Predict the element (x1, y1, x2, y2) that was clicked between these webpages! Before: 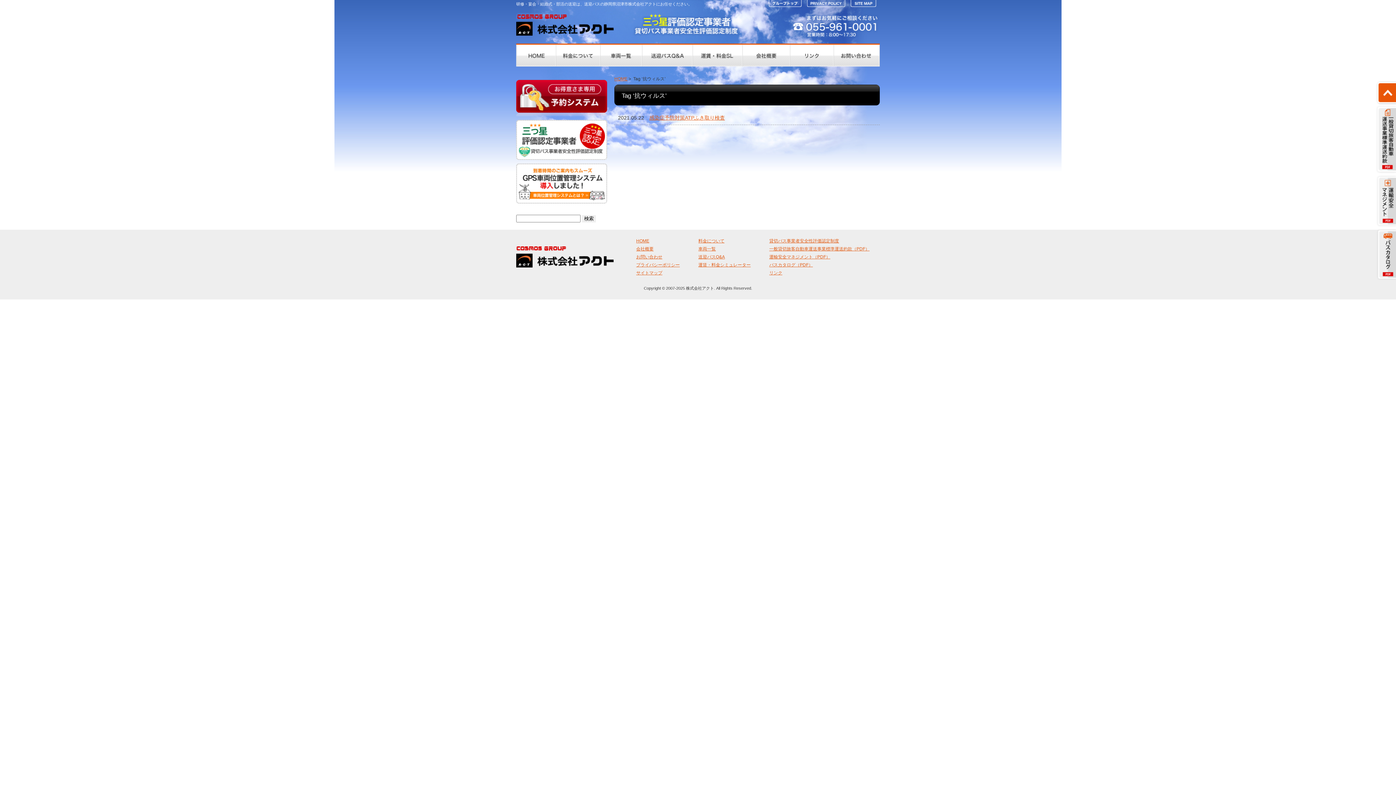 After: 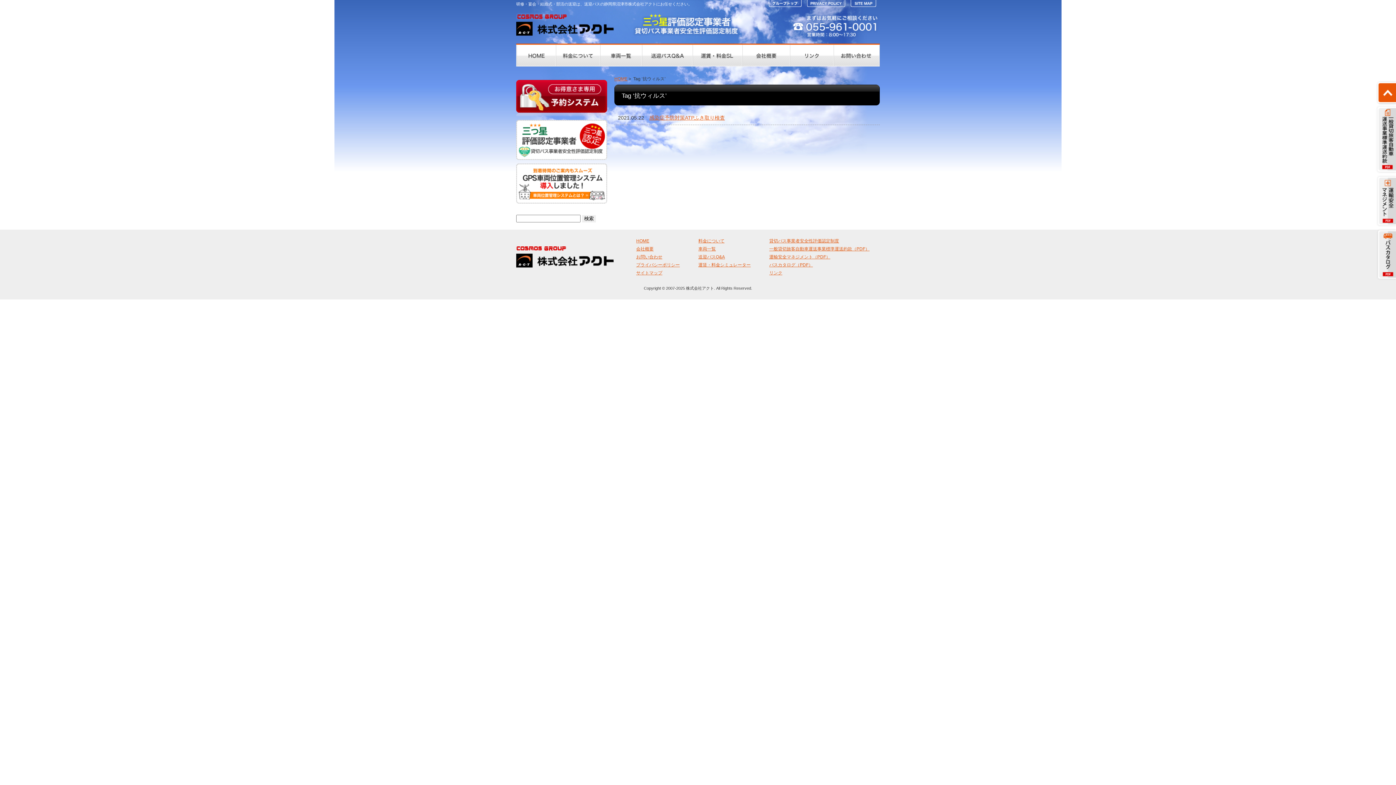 Action: bbox: (1374, 222, 1396, 228)